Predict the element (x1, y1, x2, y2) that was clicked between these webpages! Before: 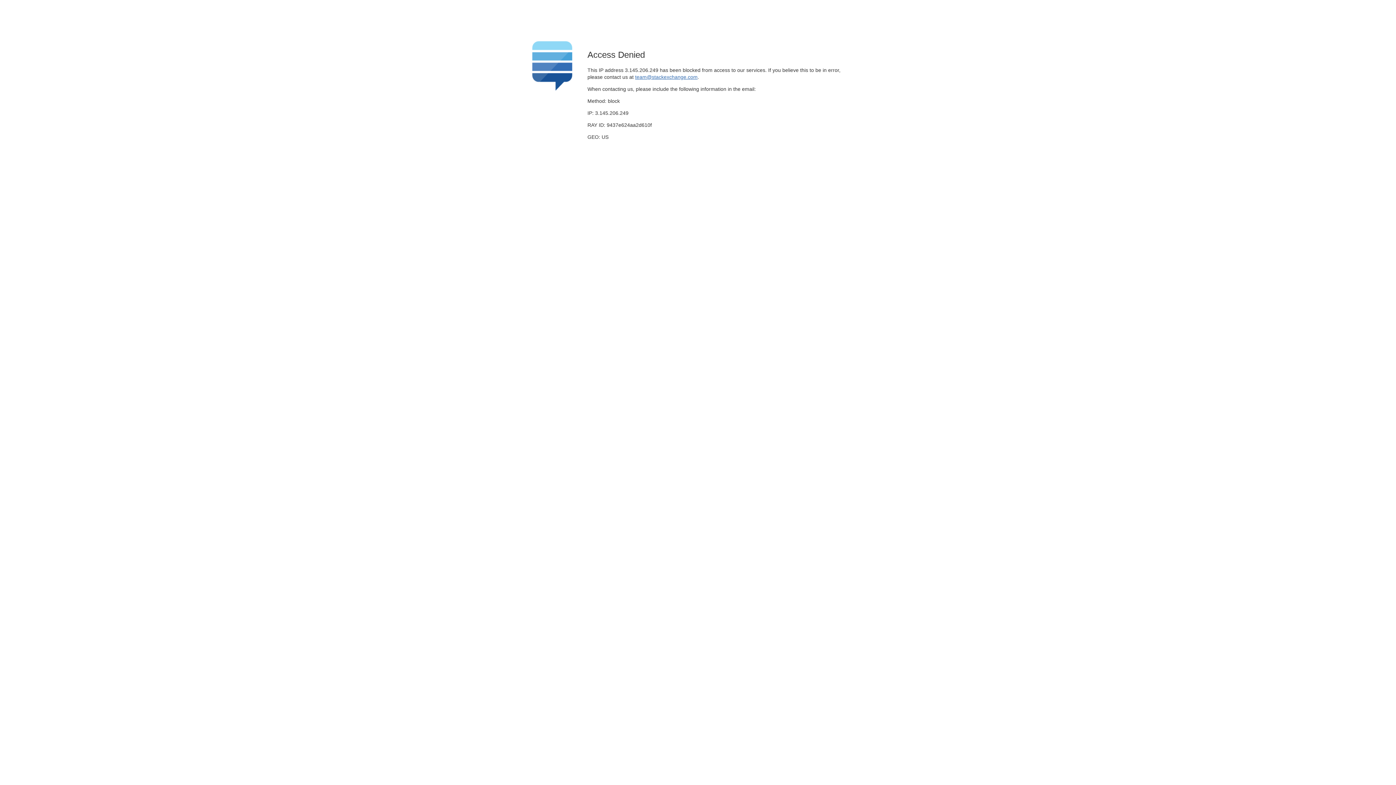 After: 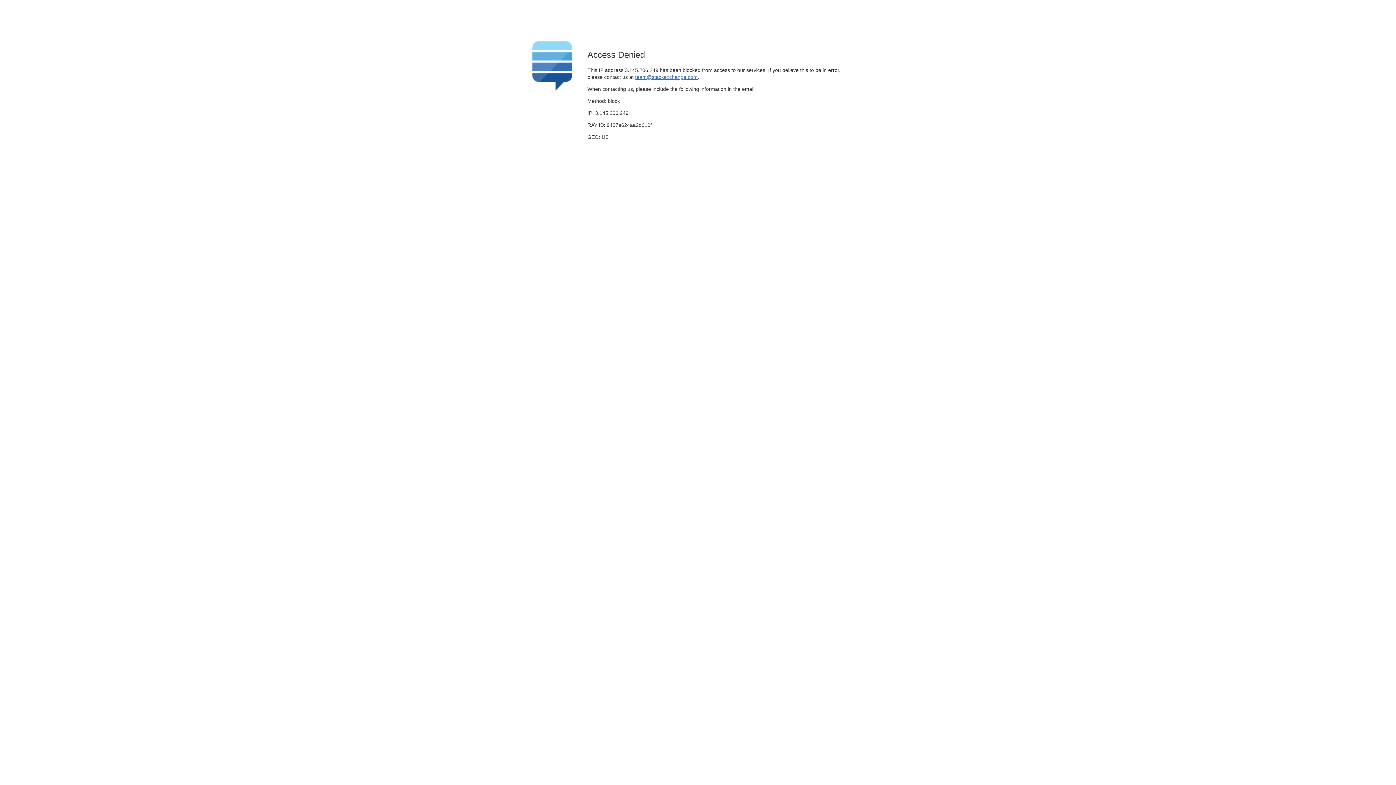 Action: label: team@stackexchange.com bbox: (635, 74, 697, 79)